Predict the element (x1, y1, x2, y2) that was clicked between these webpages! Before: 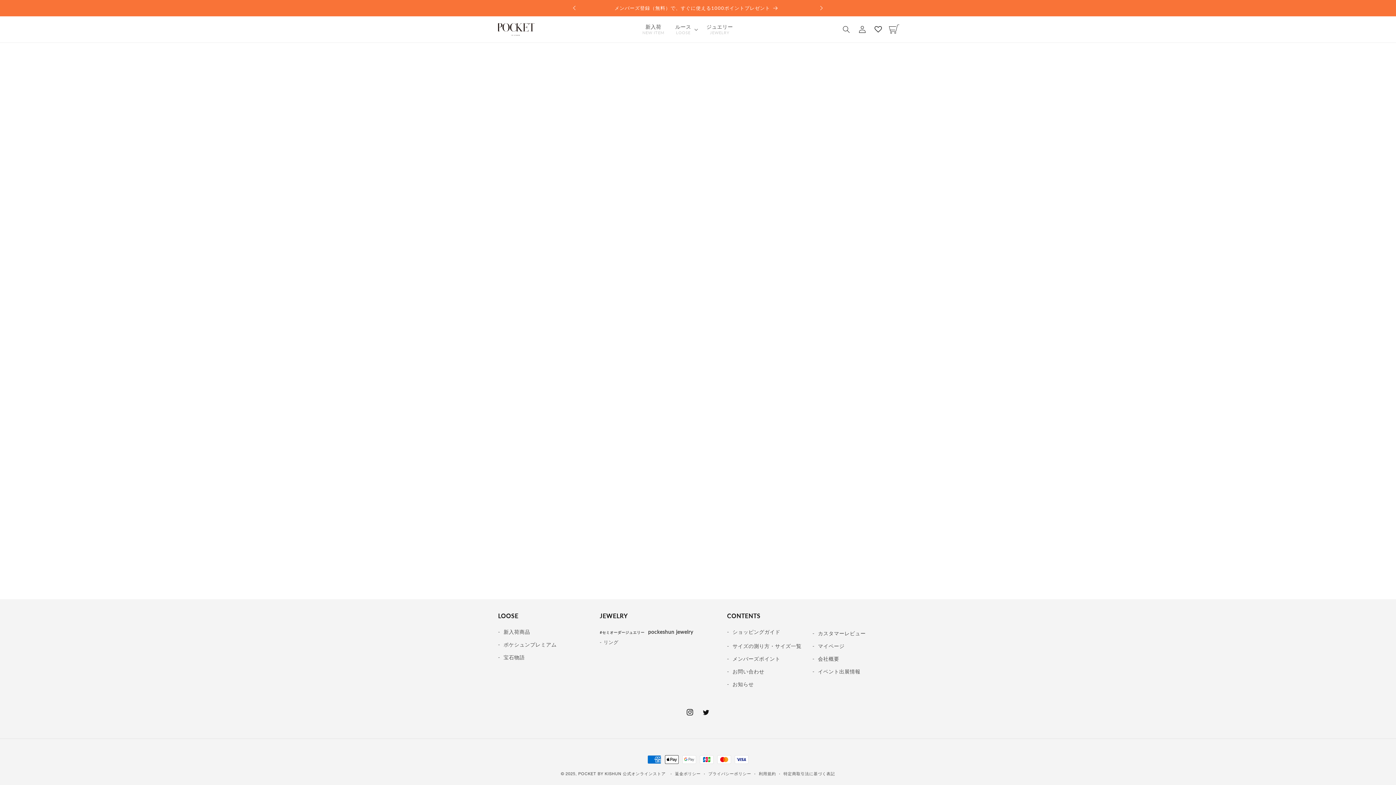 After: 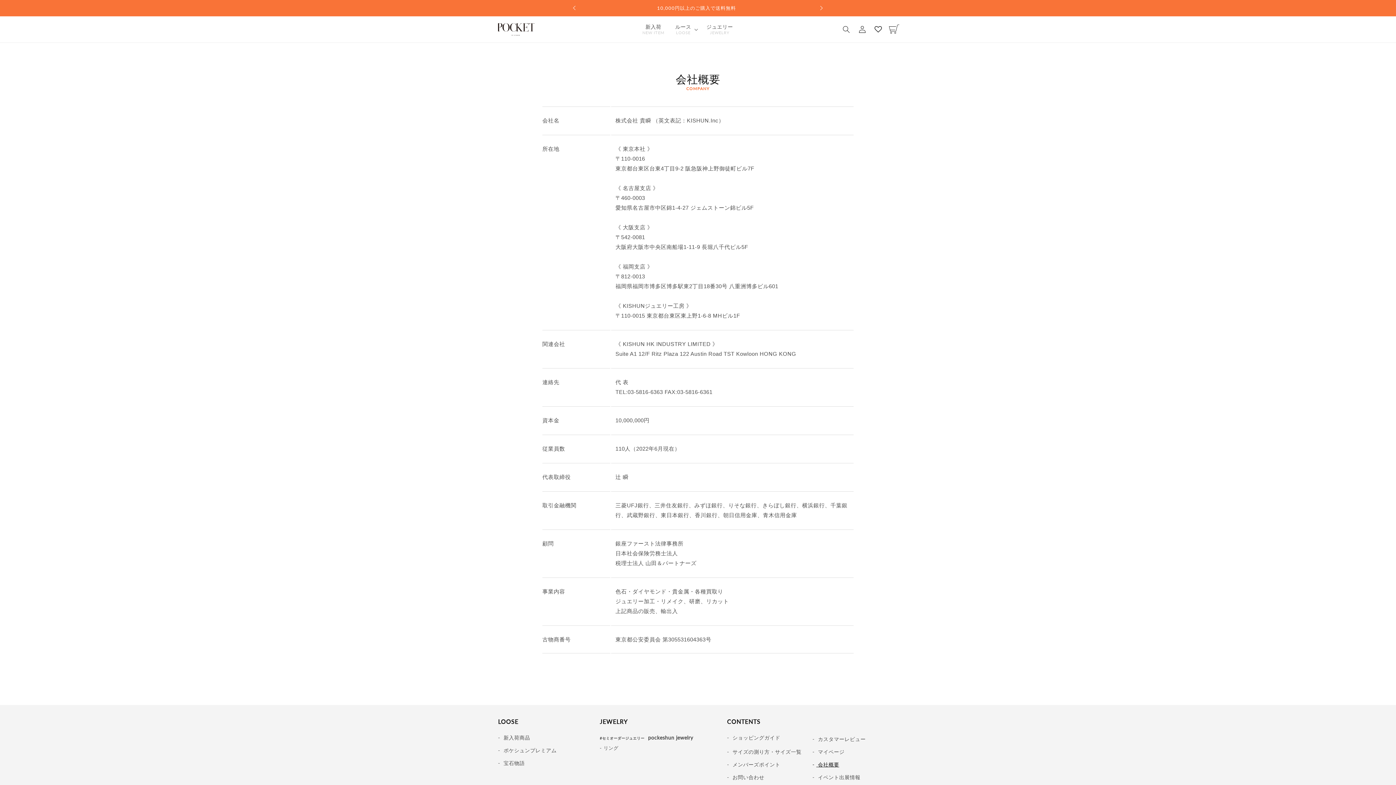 Action: label:  会社概要 bbox: (812, 652, 839, 665)